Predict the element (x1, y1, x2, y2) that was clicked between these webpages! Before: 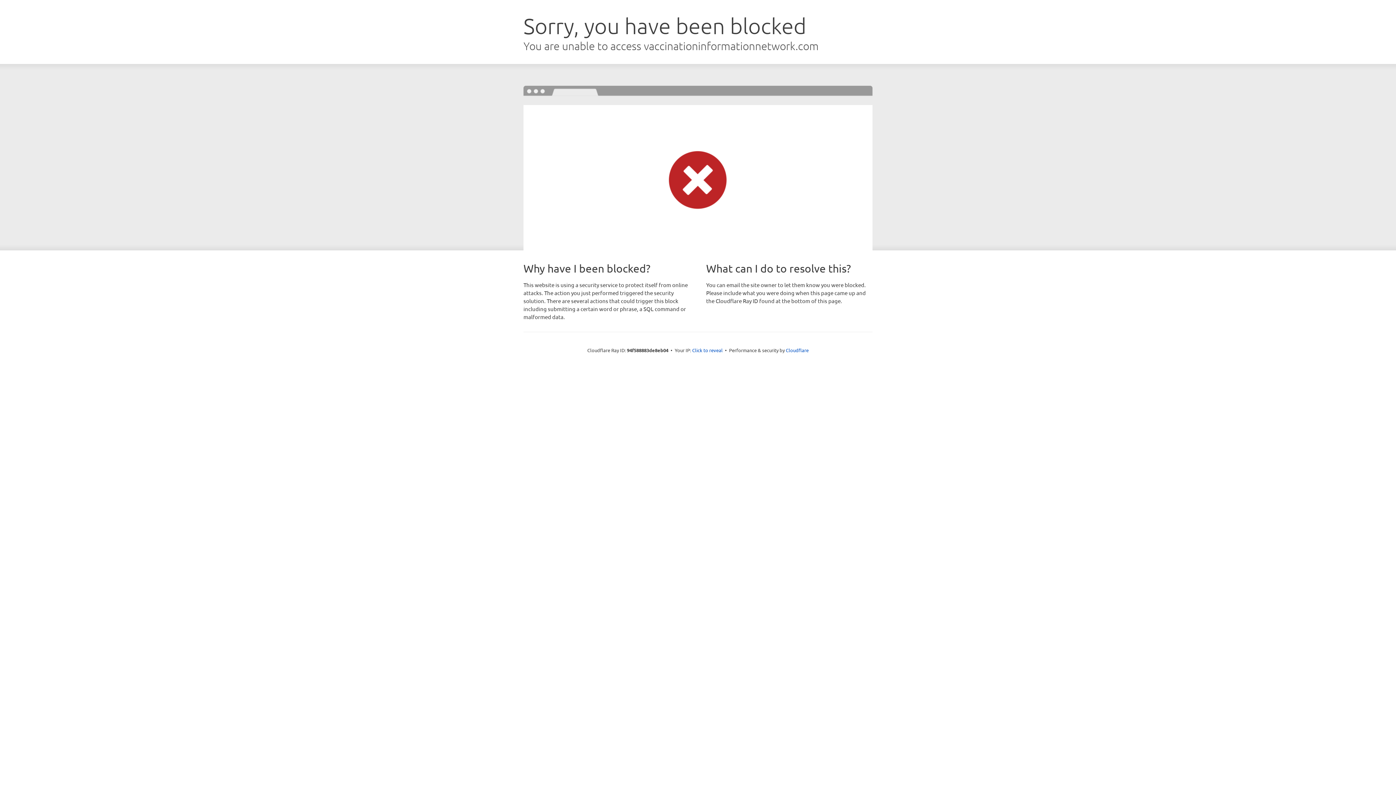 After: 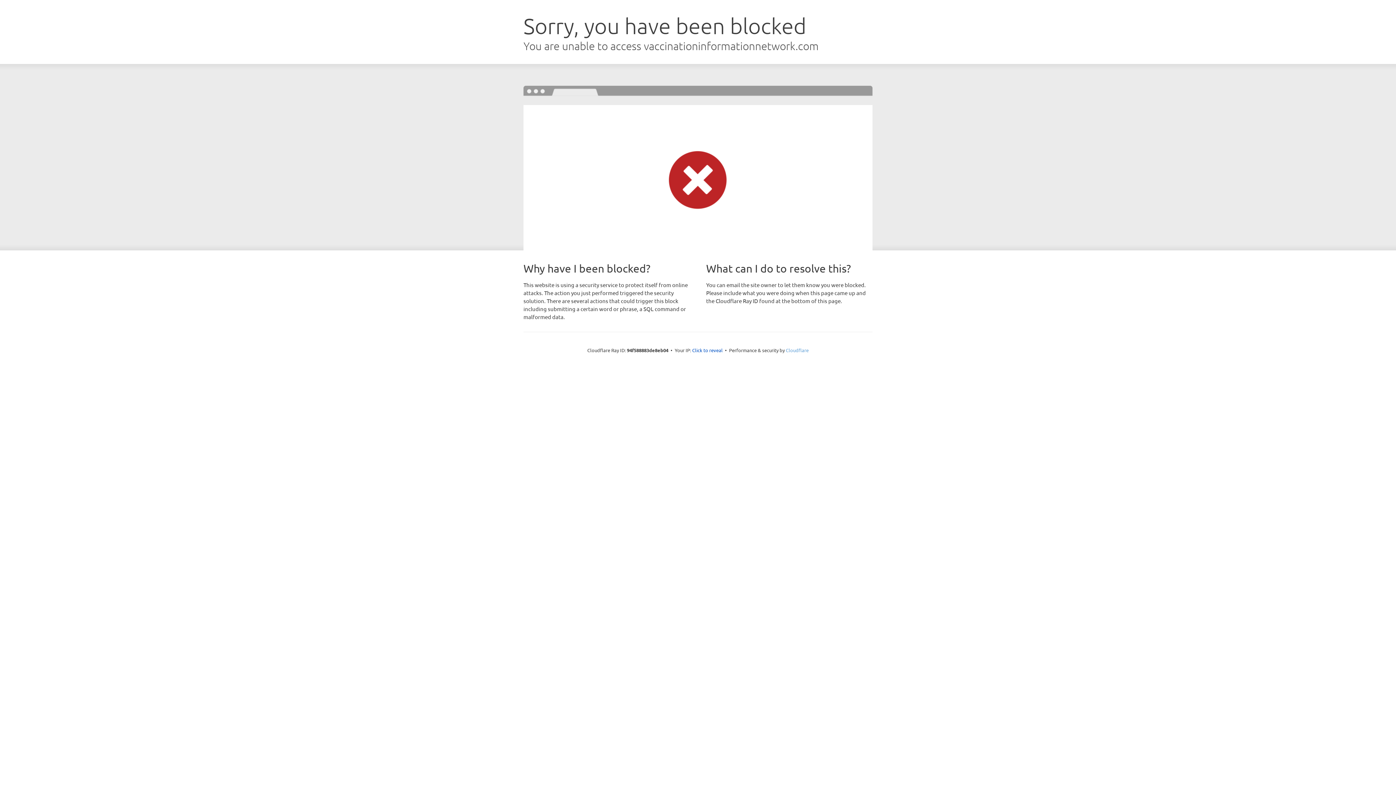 Action: label: Cloudflare bbox: (786, 347, 808, 353)